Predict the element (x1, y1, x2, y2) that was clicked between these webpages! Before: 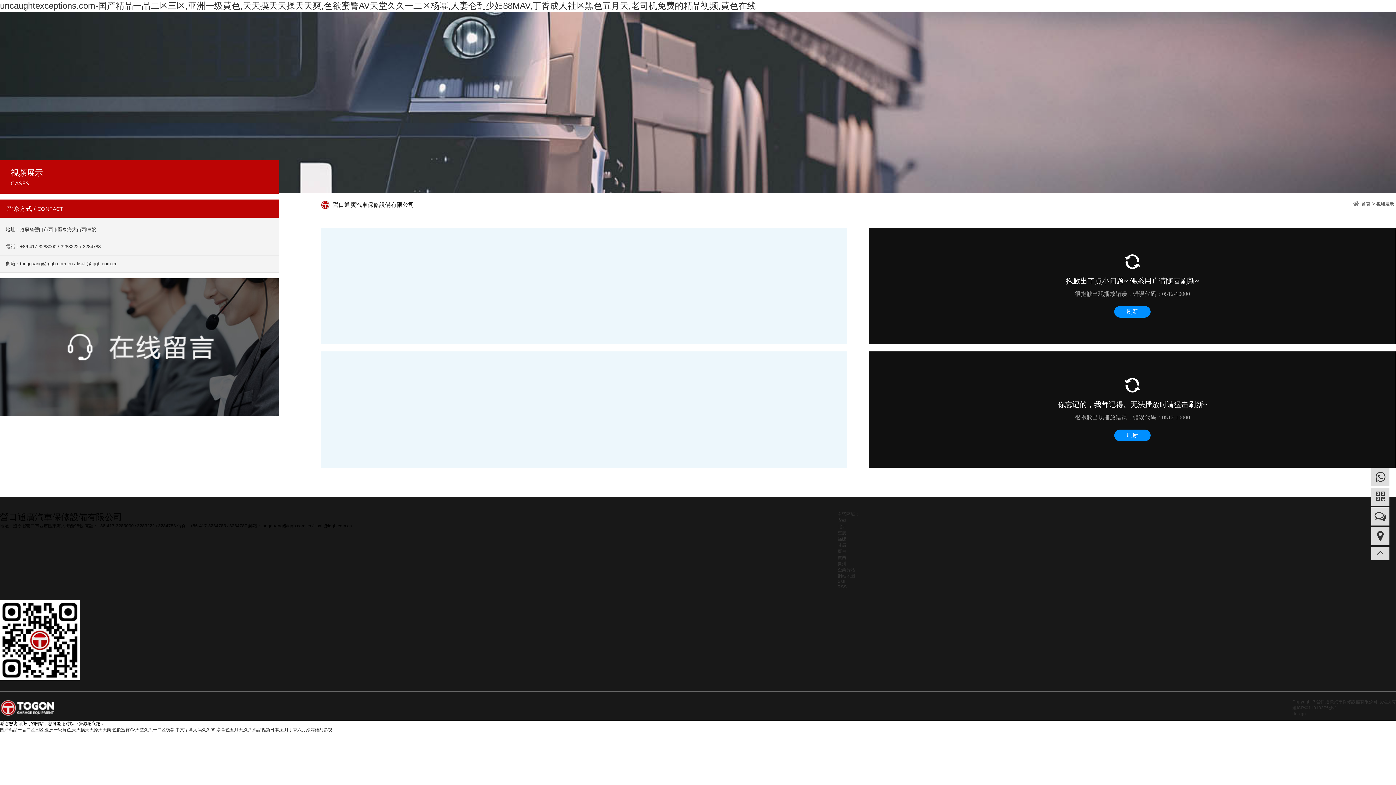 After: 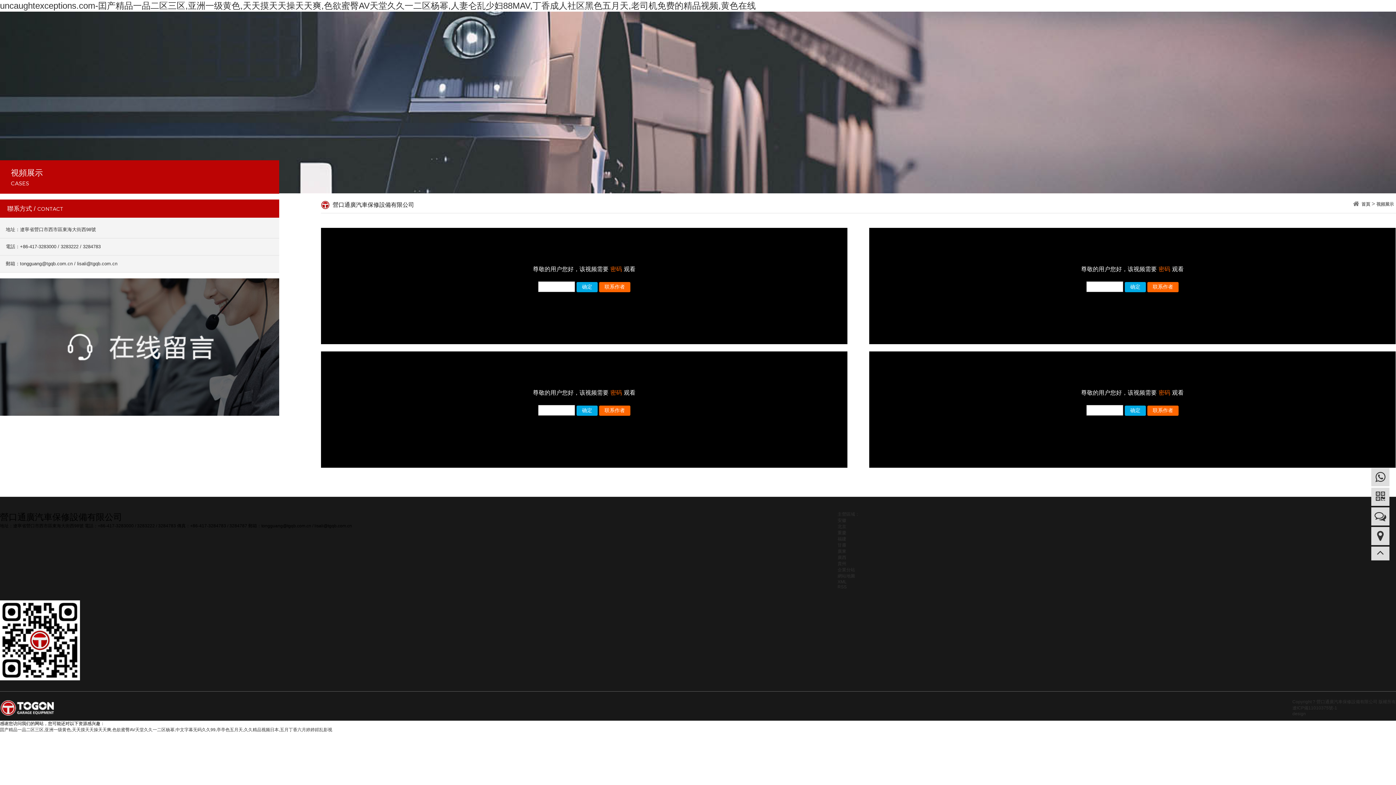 Action: bbox: (1292, 705, 1396, 711) label: 遼ICP備11010375號-1